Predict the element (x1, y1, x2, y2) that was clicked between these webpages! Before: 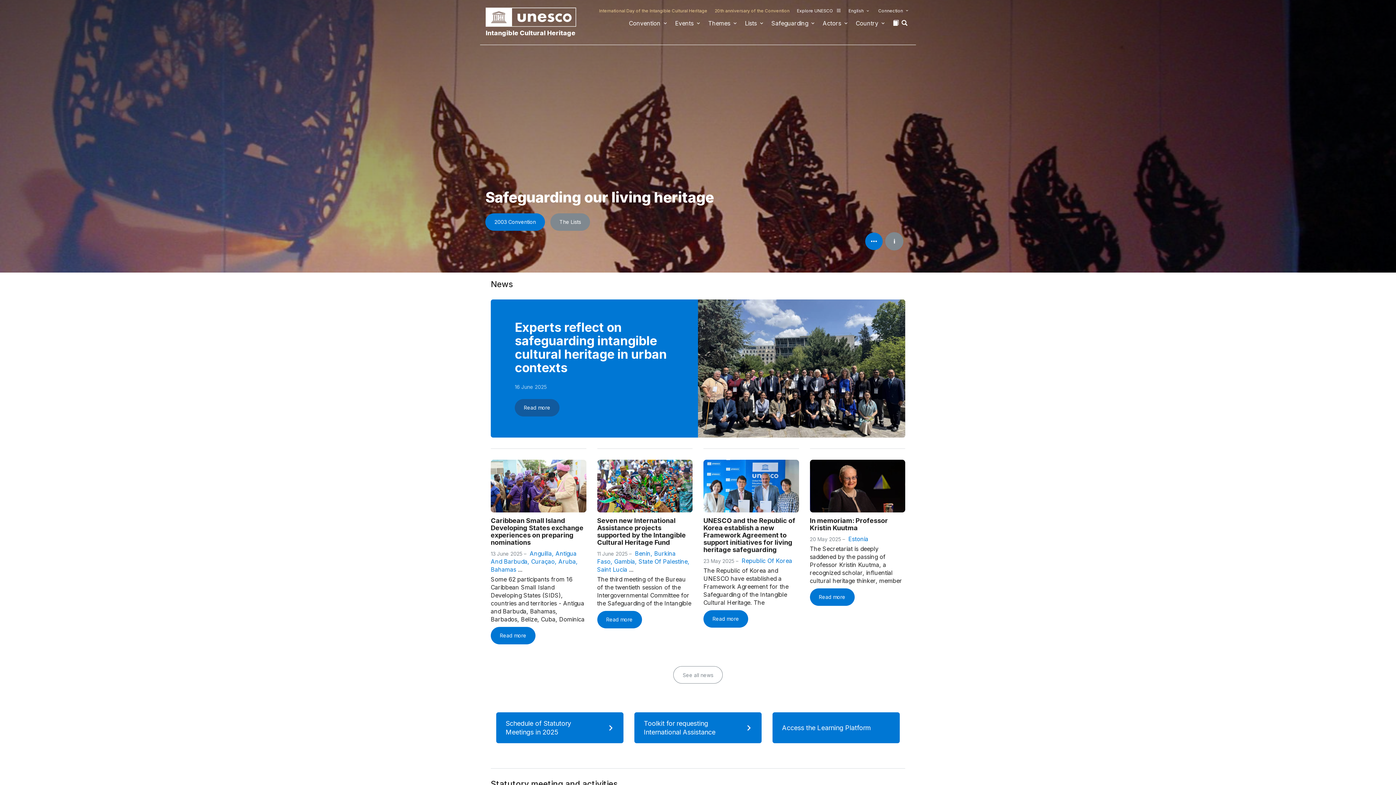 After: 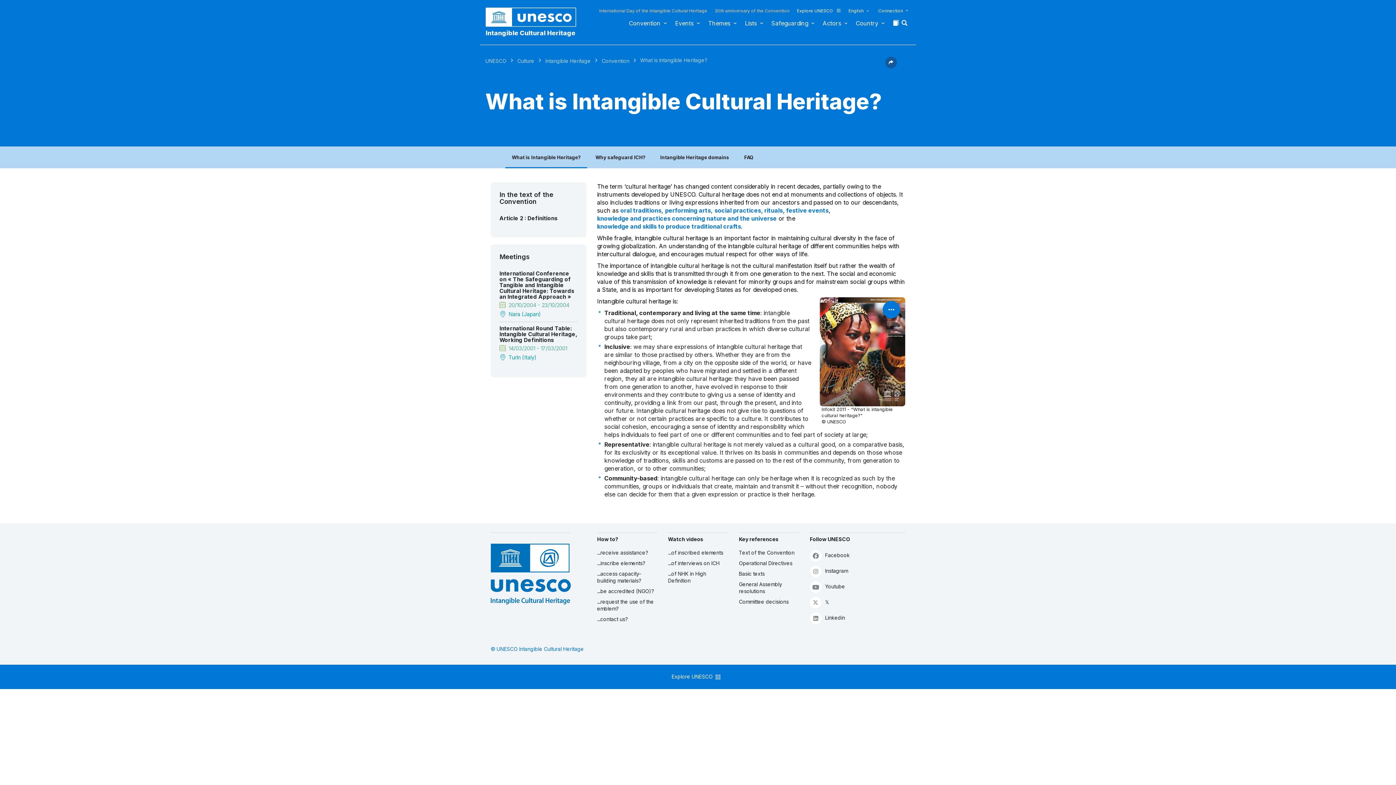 Action: bbox: (485, 213, 545, 230) label: 2003 Convention